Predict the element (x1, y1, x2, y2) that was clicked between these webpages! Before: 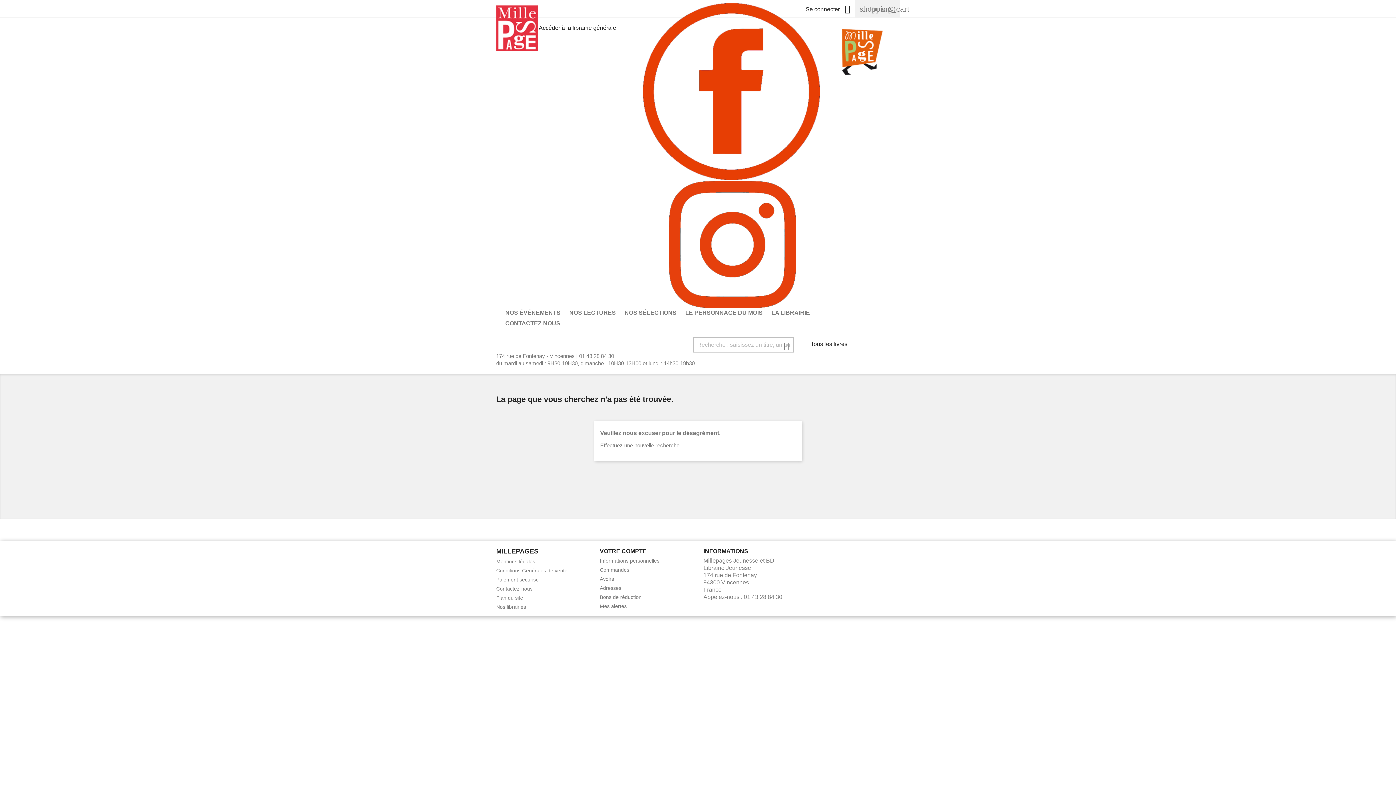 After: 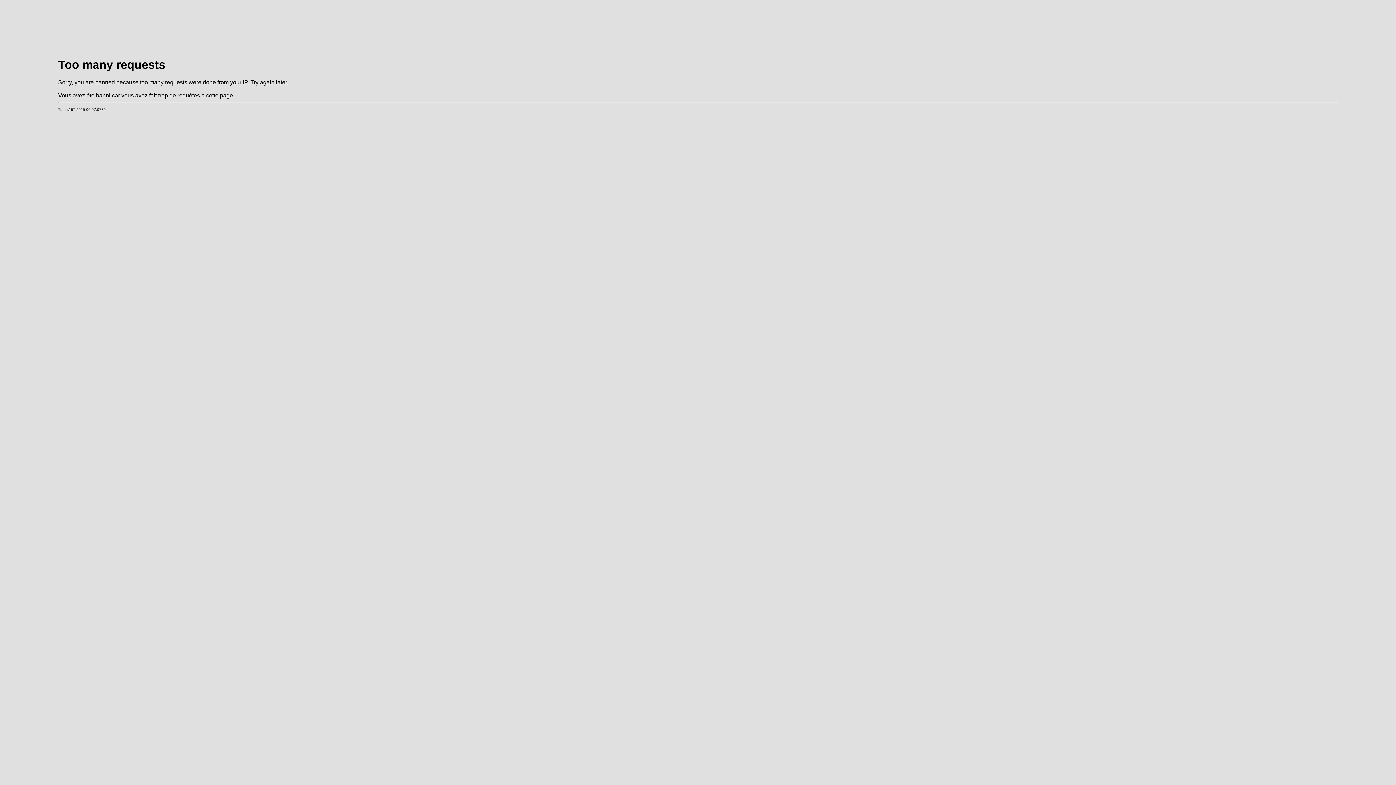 Action: bbox: (501, 318, 564, 329) label: CONTACTEZ NOUS